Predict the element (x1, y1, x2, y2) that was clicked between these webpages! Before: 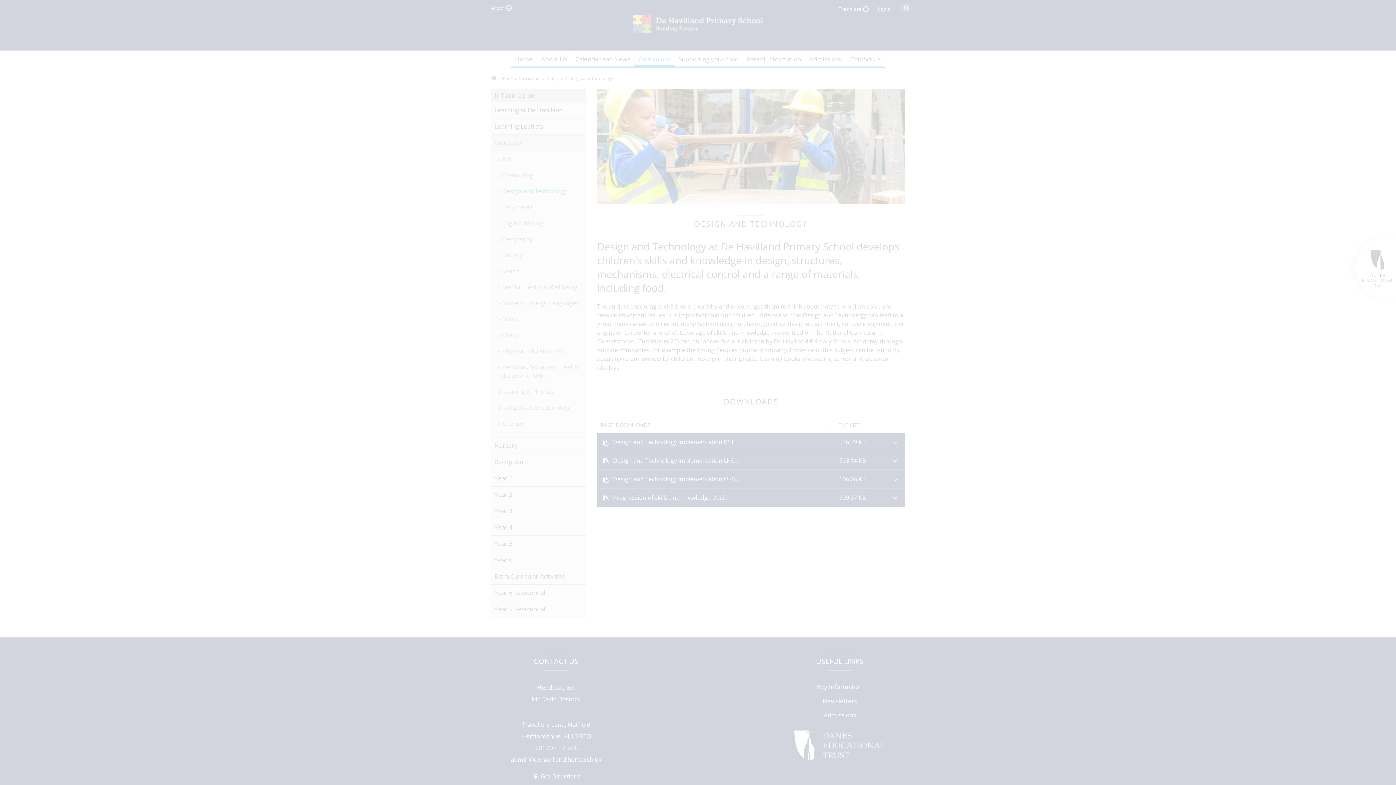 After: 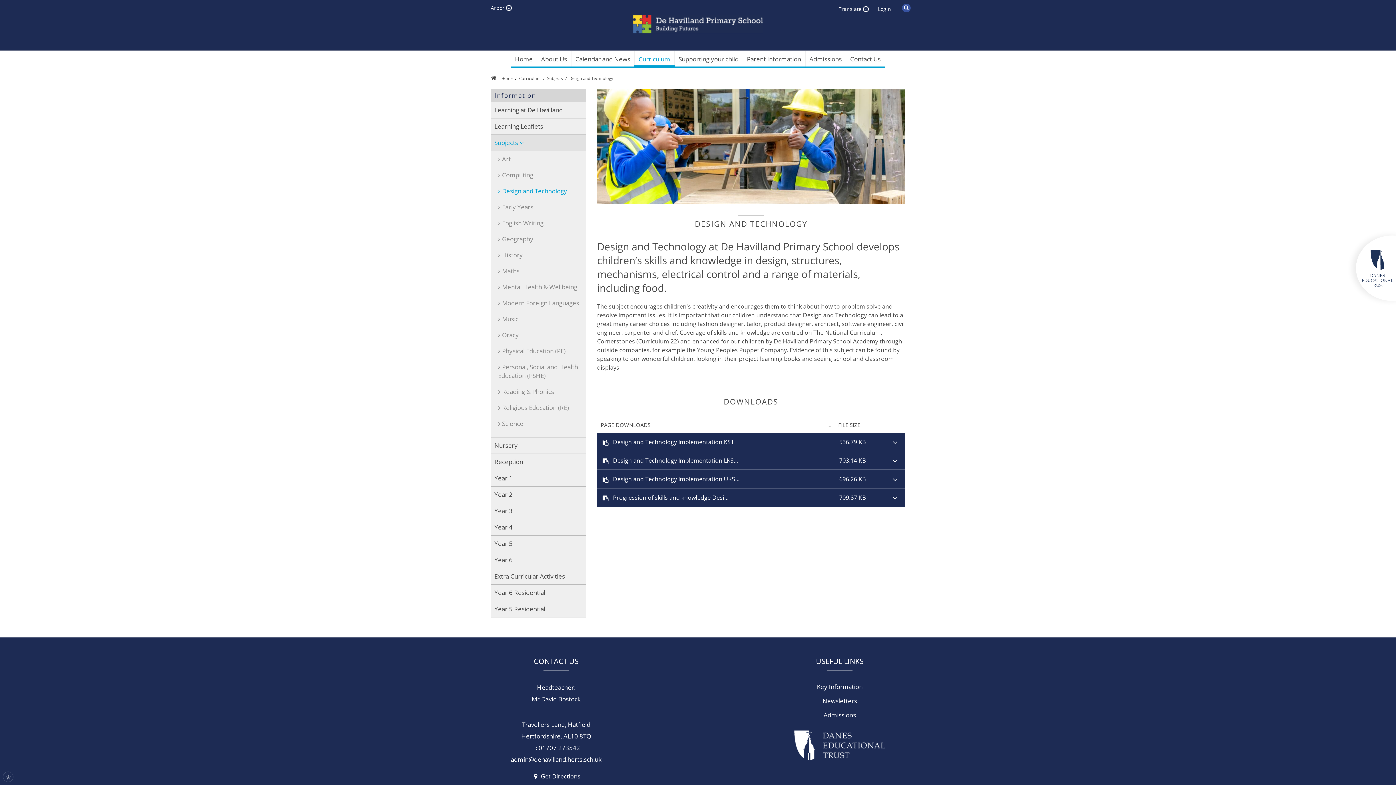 Action: label: ALLOW ALL COOKIES bbox: (48, 725, 108, 739)